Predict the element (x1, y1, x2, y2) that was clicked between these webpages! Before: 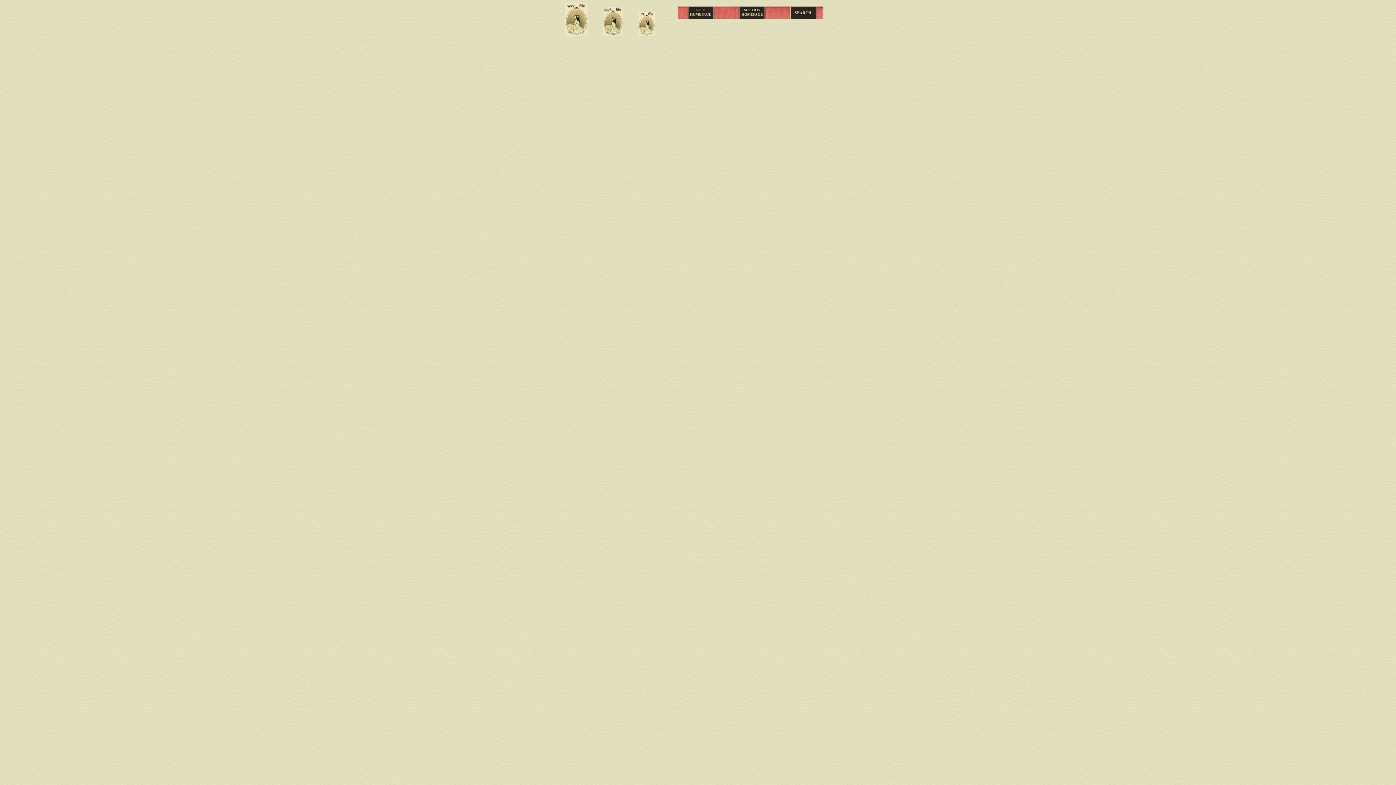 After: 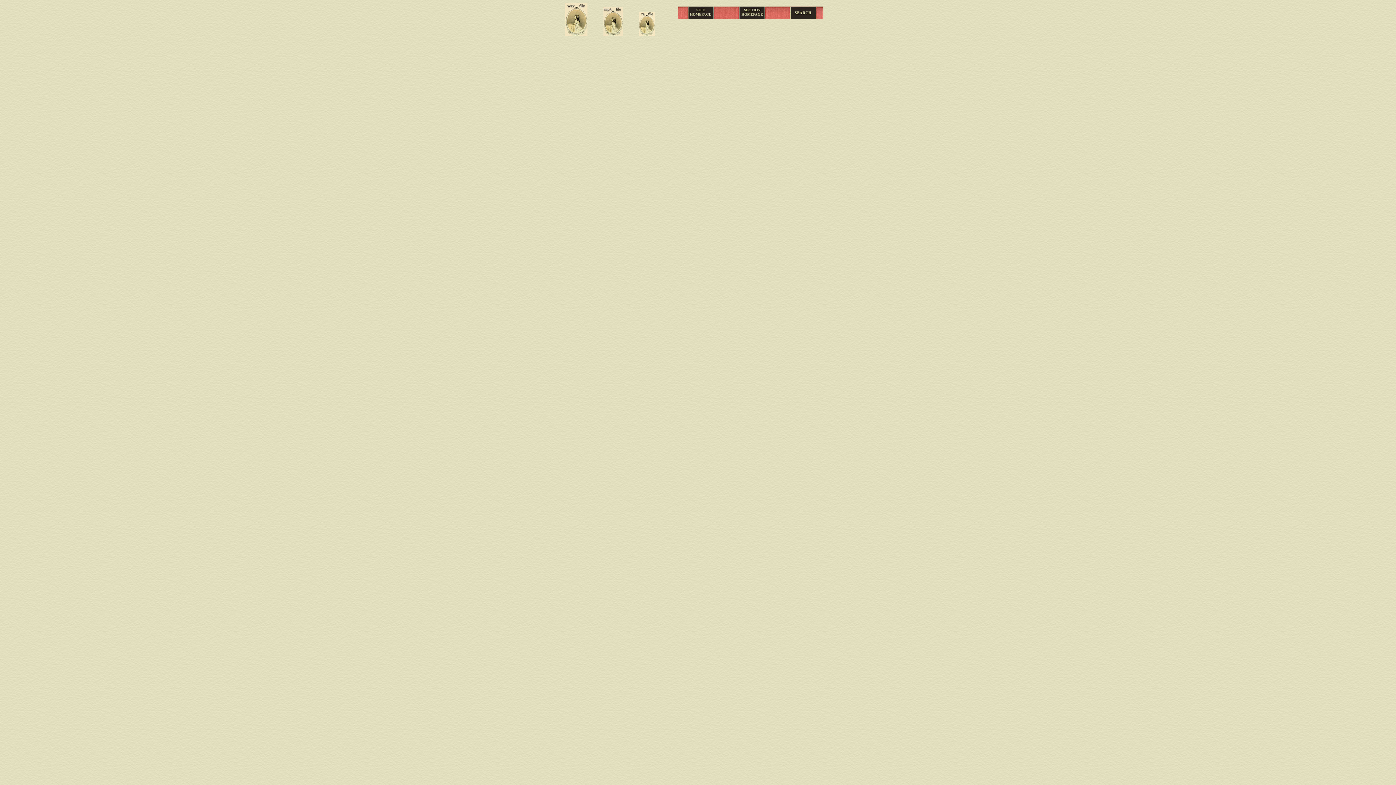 Action: bbox: (631, 30, 662, 36)